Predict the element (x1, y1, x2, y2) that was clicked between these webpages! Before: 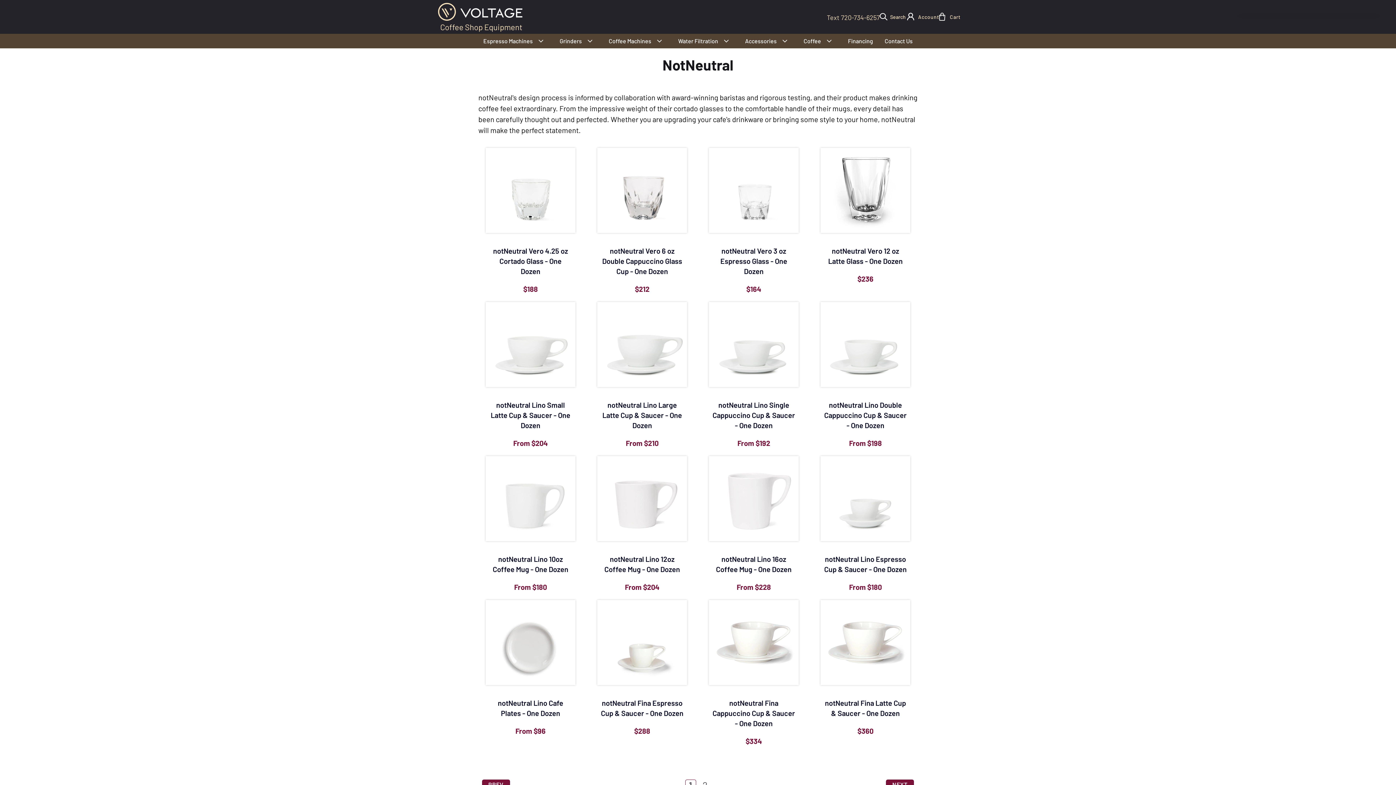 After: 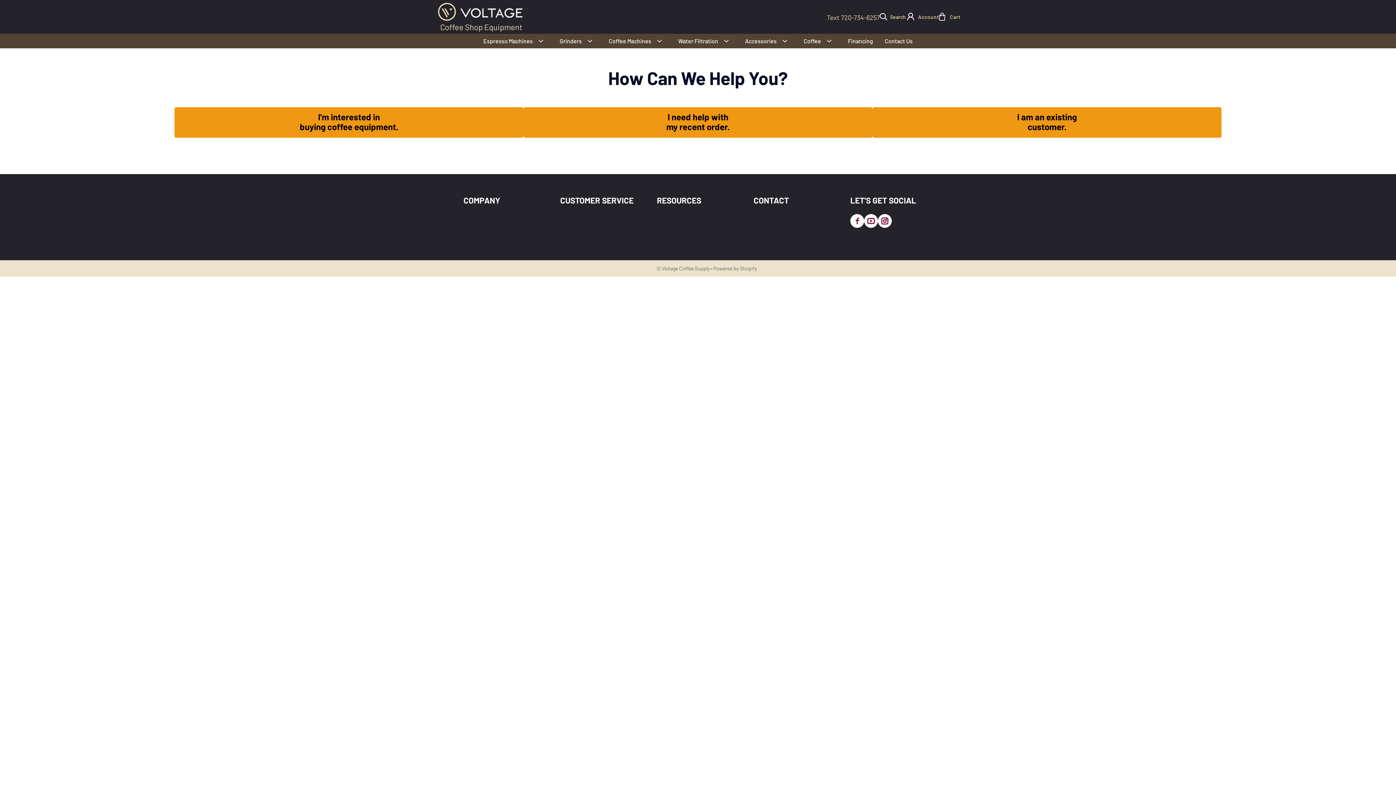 Action: label: Contact Us bbox: (879, 34, 918, 47)